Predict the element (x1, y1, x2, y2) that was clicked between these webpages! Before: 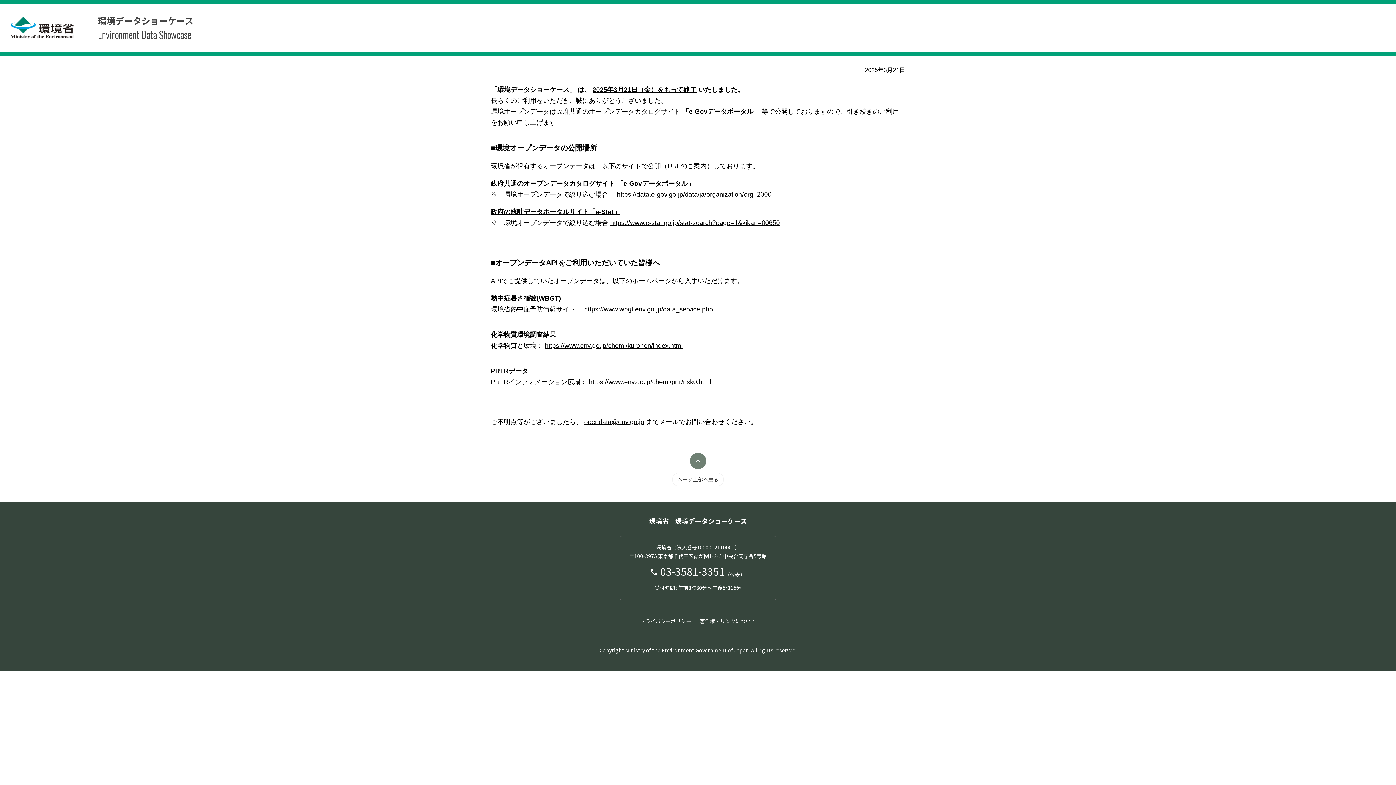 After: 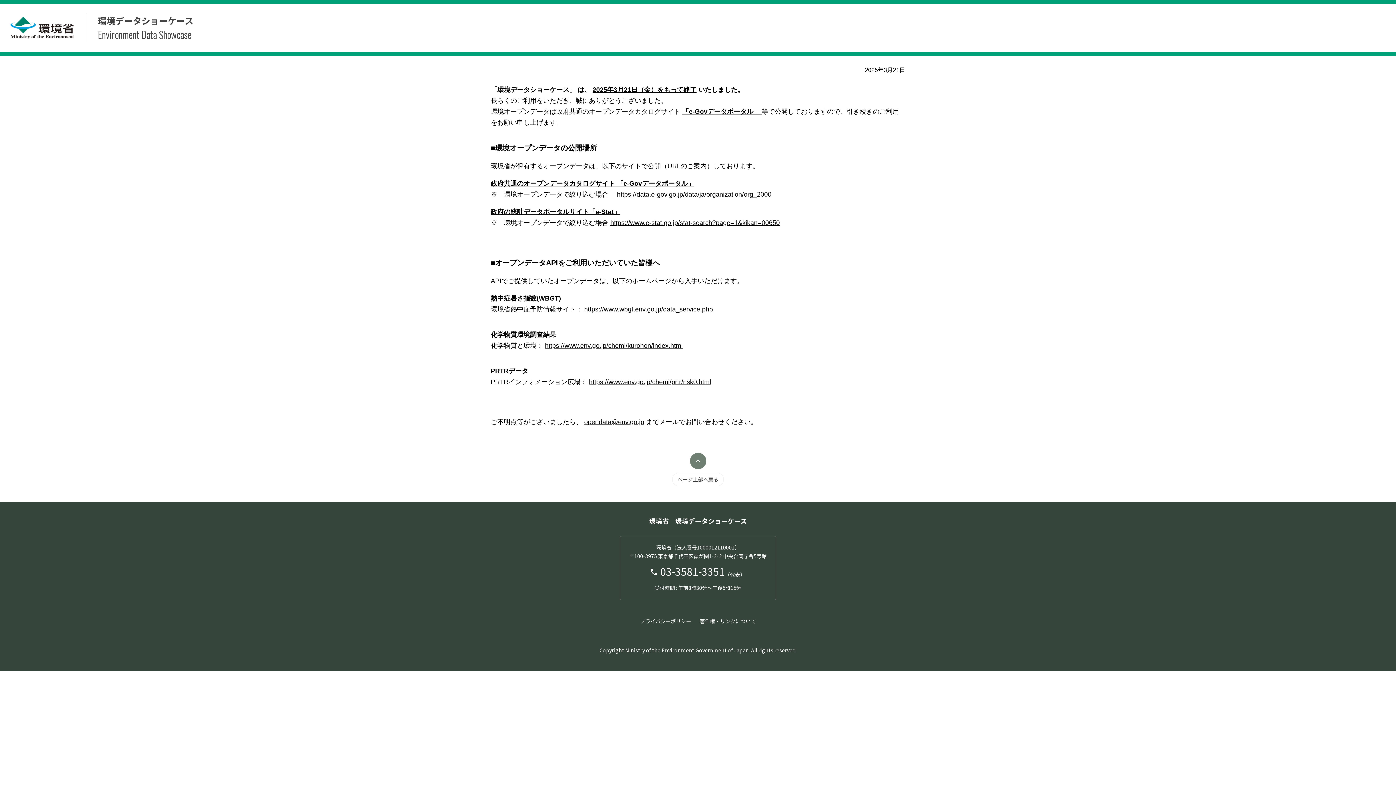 Action: bbox: (617, 190, 771, 198) label: https://data.e-gov.go.jp/data/ja/organization/org_2000